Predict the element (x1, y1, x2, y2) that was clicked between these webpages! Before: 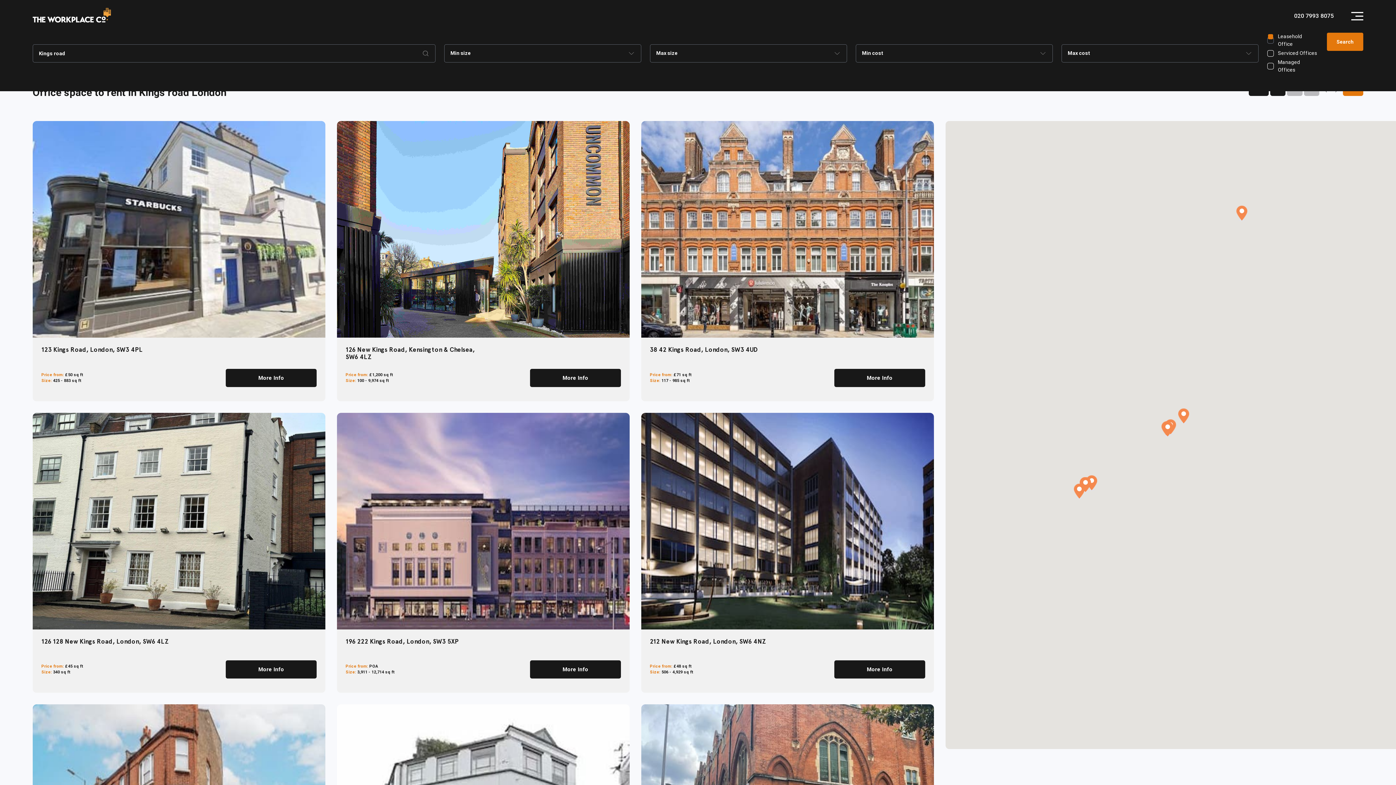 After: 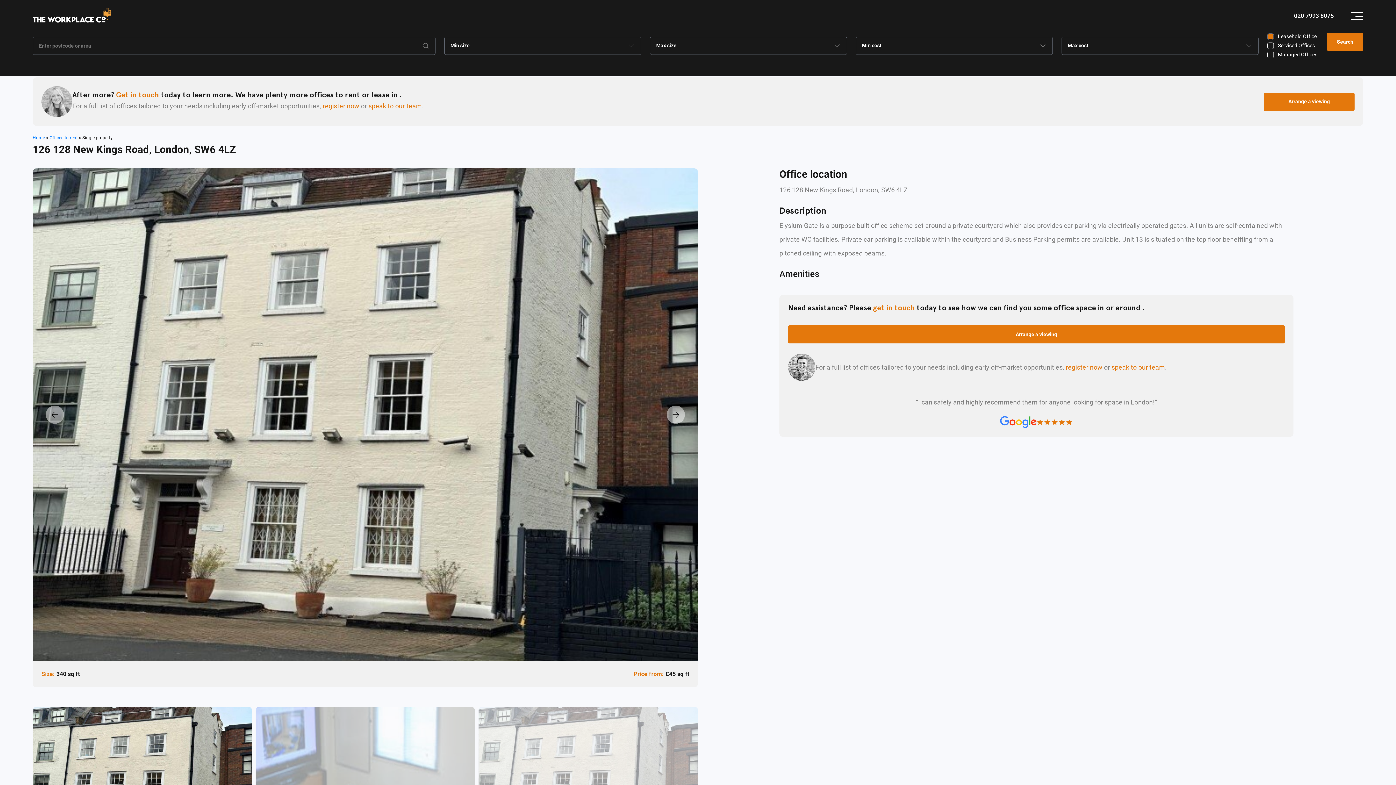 Action: bbox: (32, 412, 325, 693)